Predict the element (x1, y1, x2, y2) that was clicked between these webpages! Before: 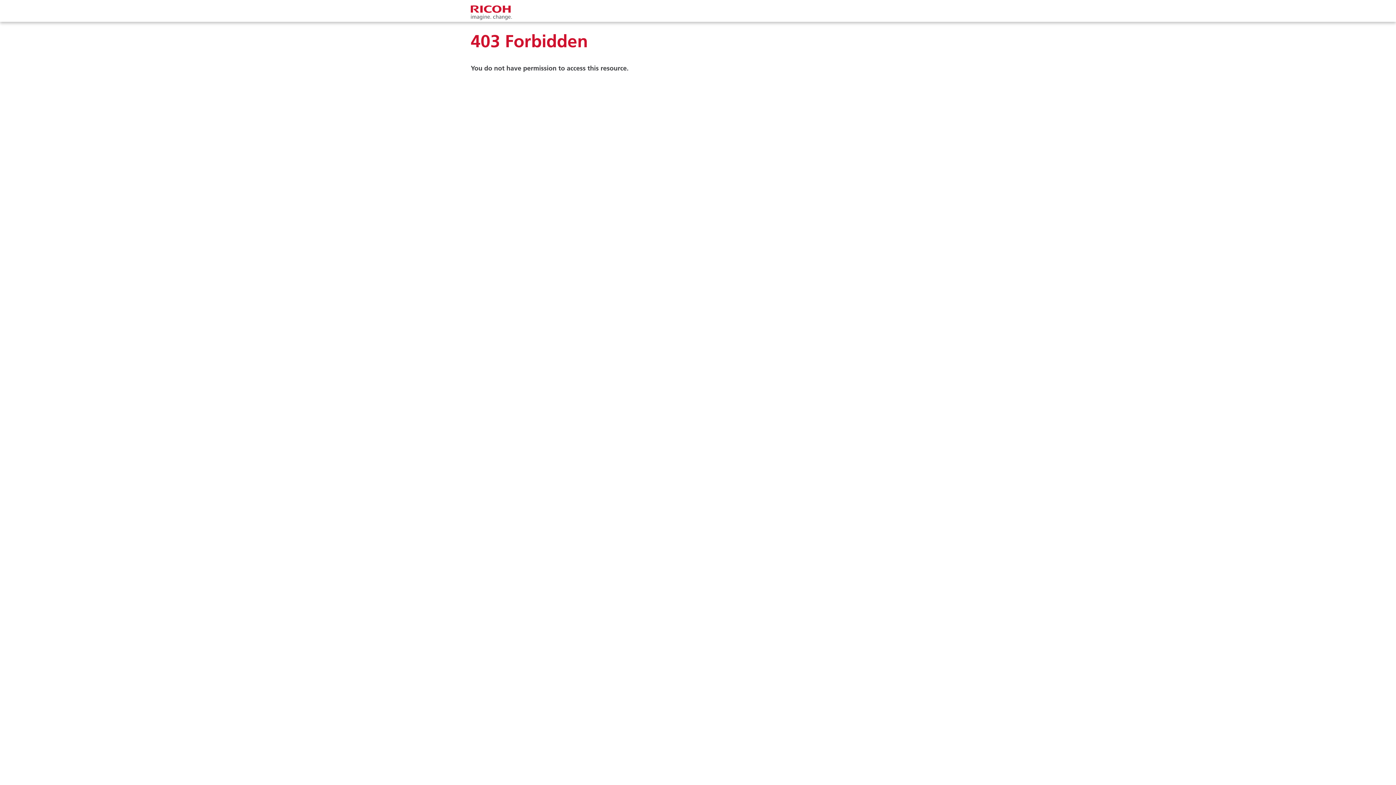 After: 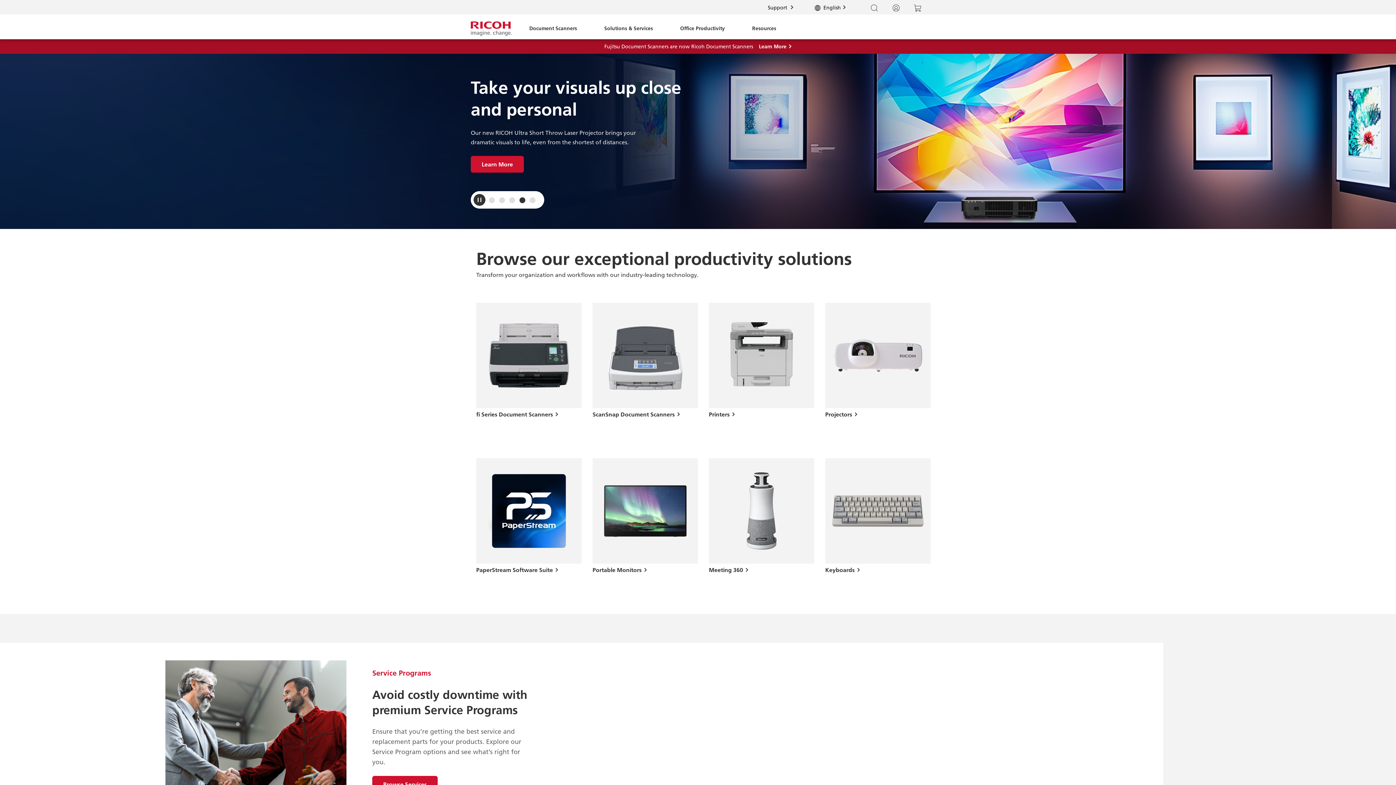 Action: bbox: (470, 3, 512, 21)